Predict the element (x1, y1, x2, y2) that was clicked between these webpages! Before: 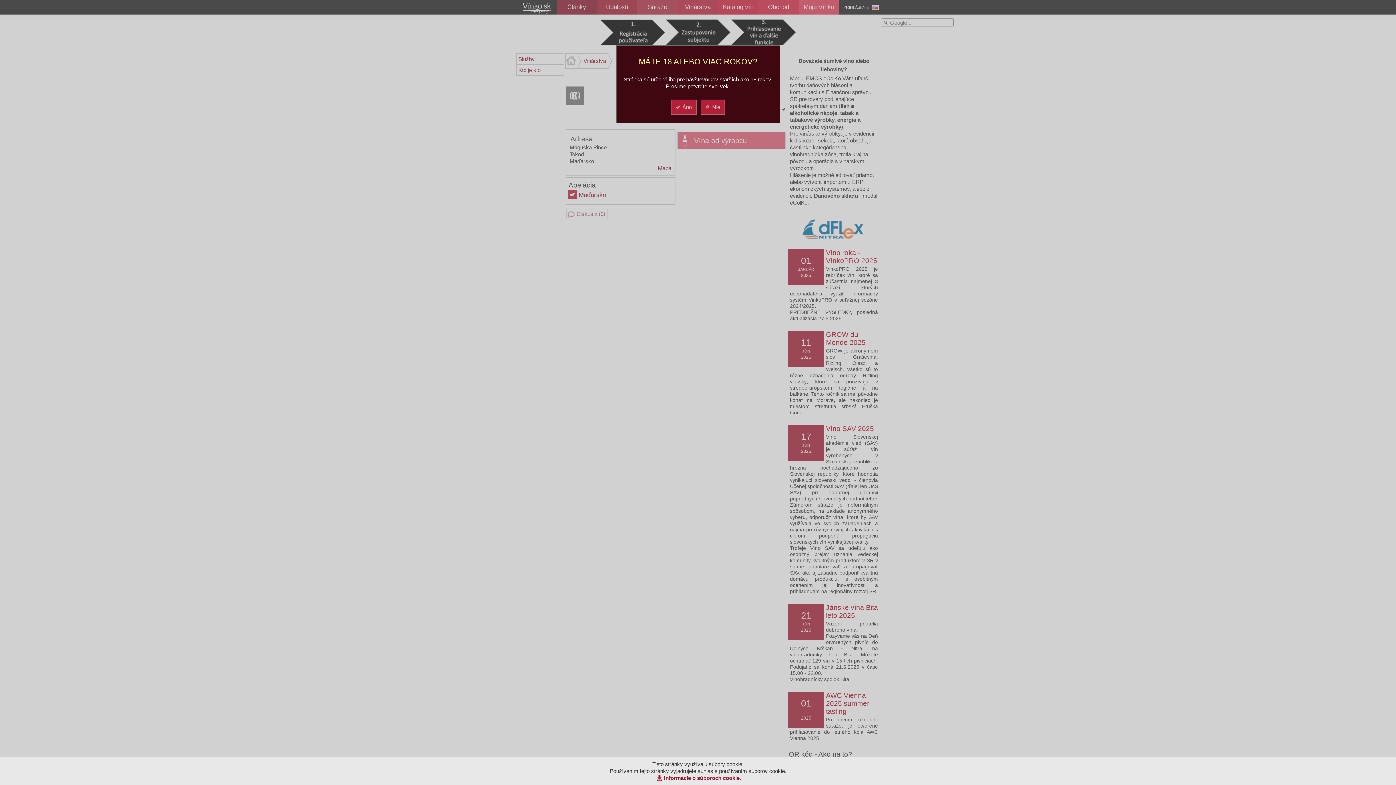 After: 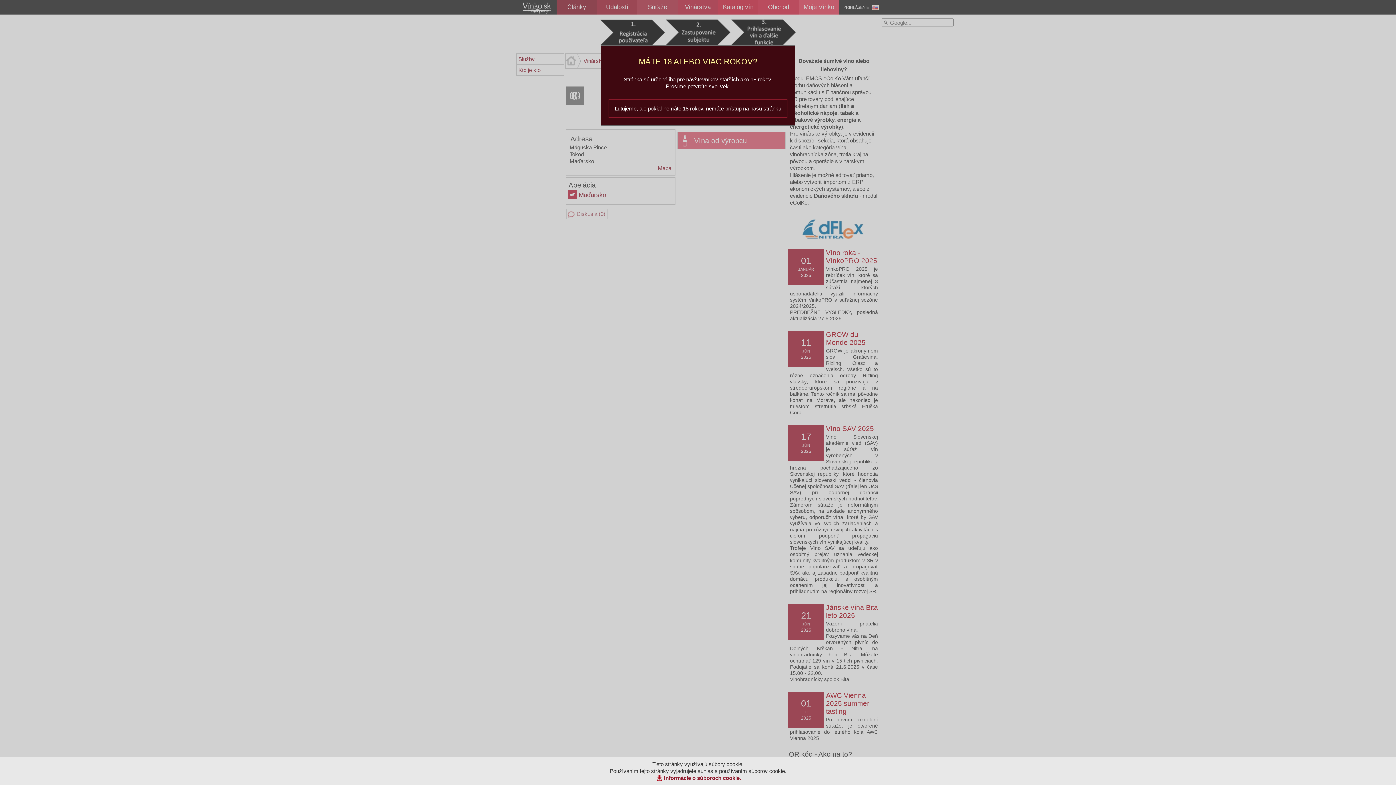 Action: bbox: (701, 99, 725, 114) label: Nie